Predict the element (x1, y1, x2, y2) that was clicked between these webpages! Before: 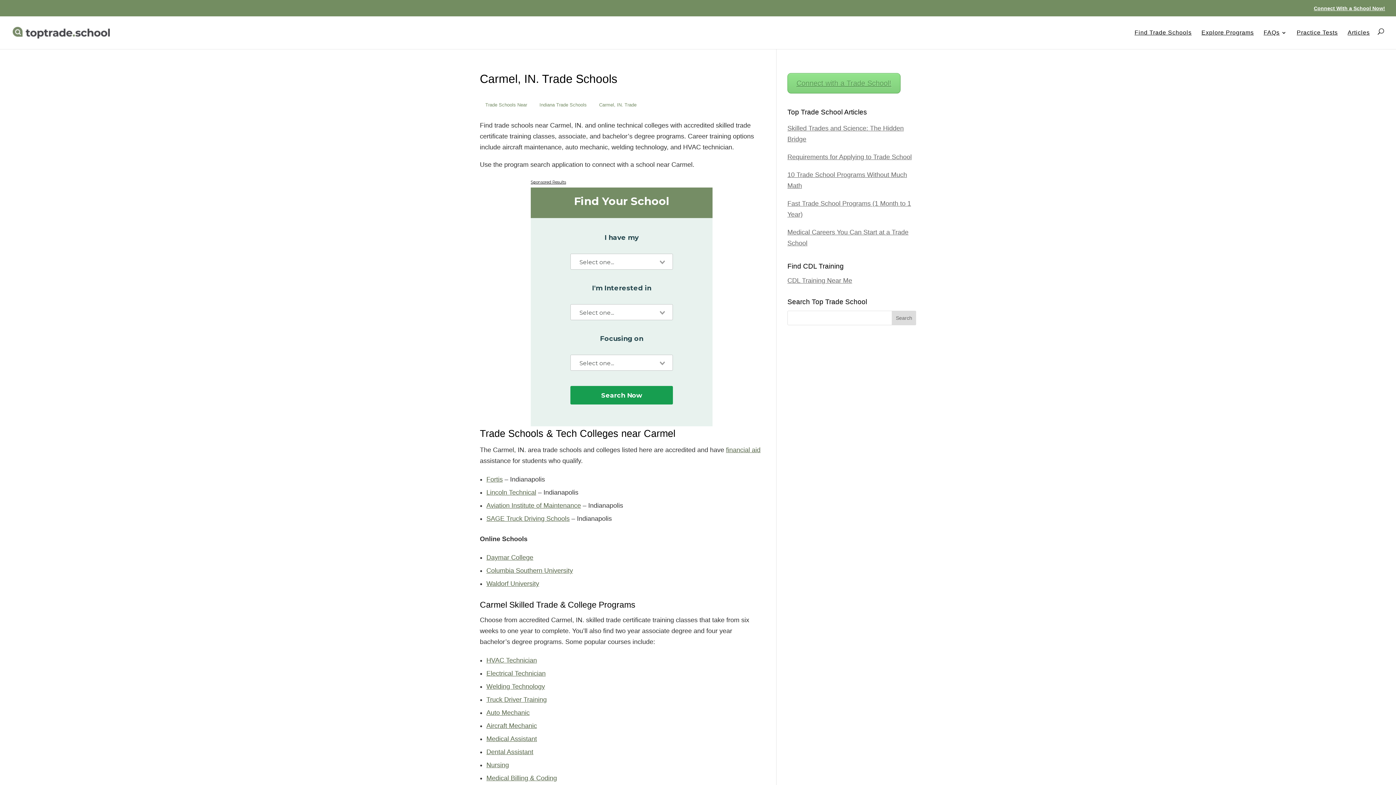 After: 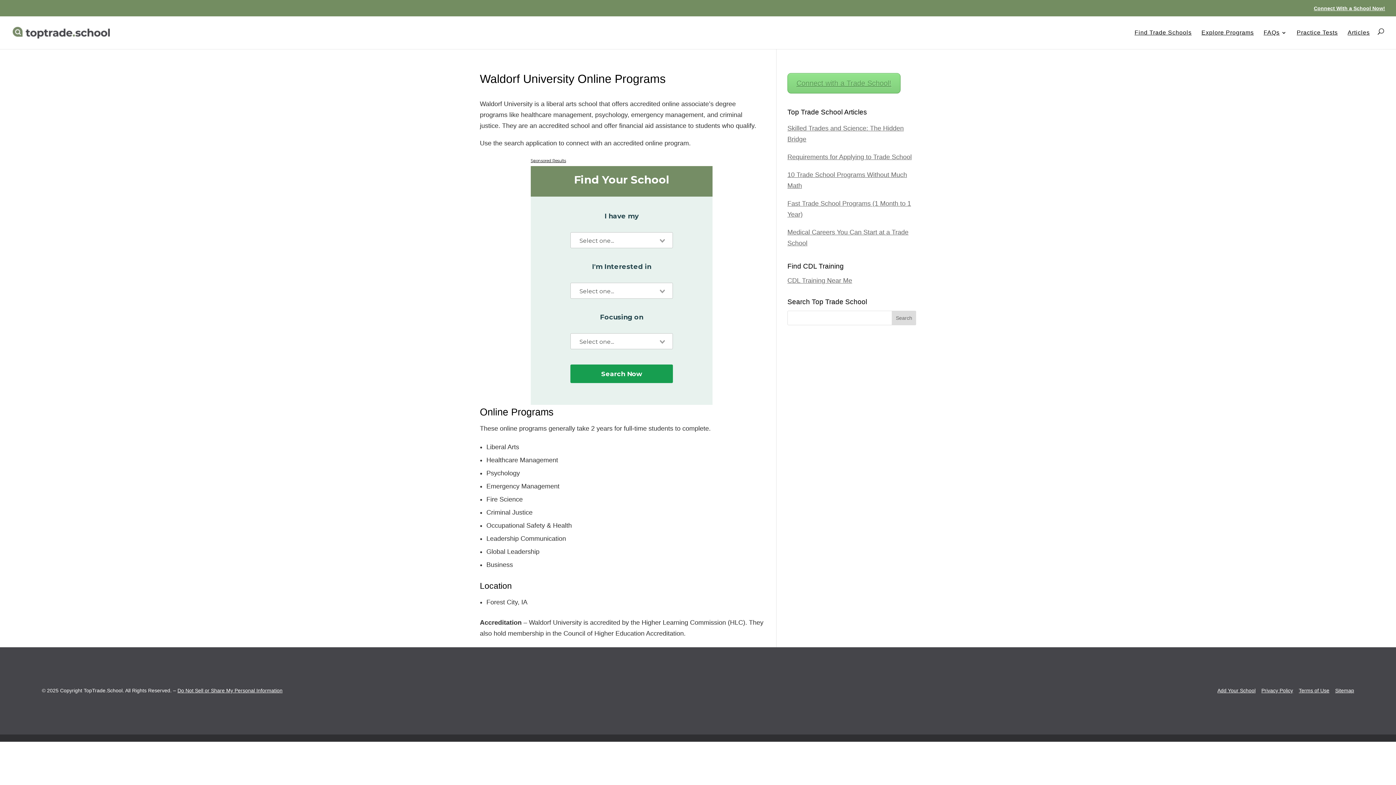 Action: bbox: (486, 580, 539, 587) label: Waldorf University